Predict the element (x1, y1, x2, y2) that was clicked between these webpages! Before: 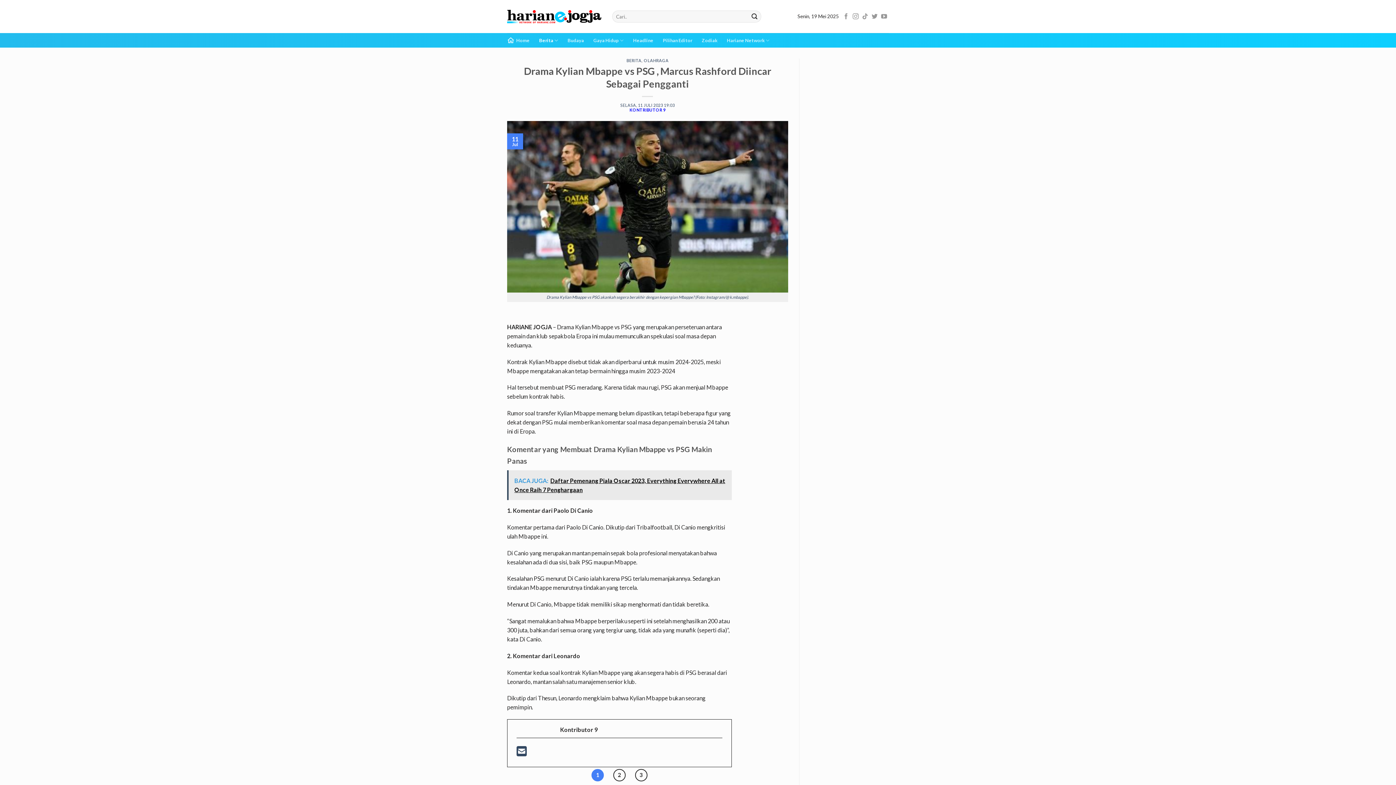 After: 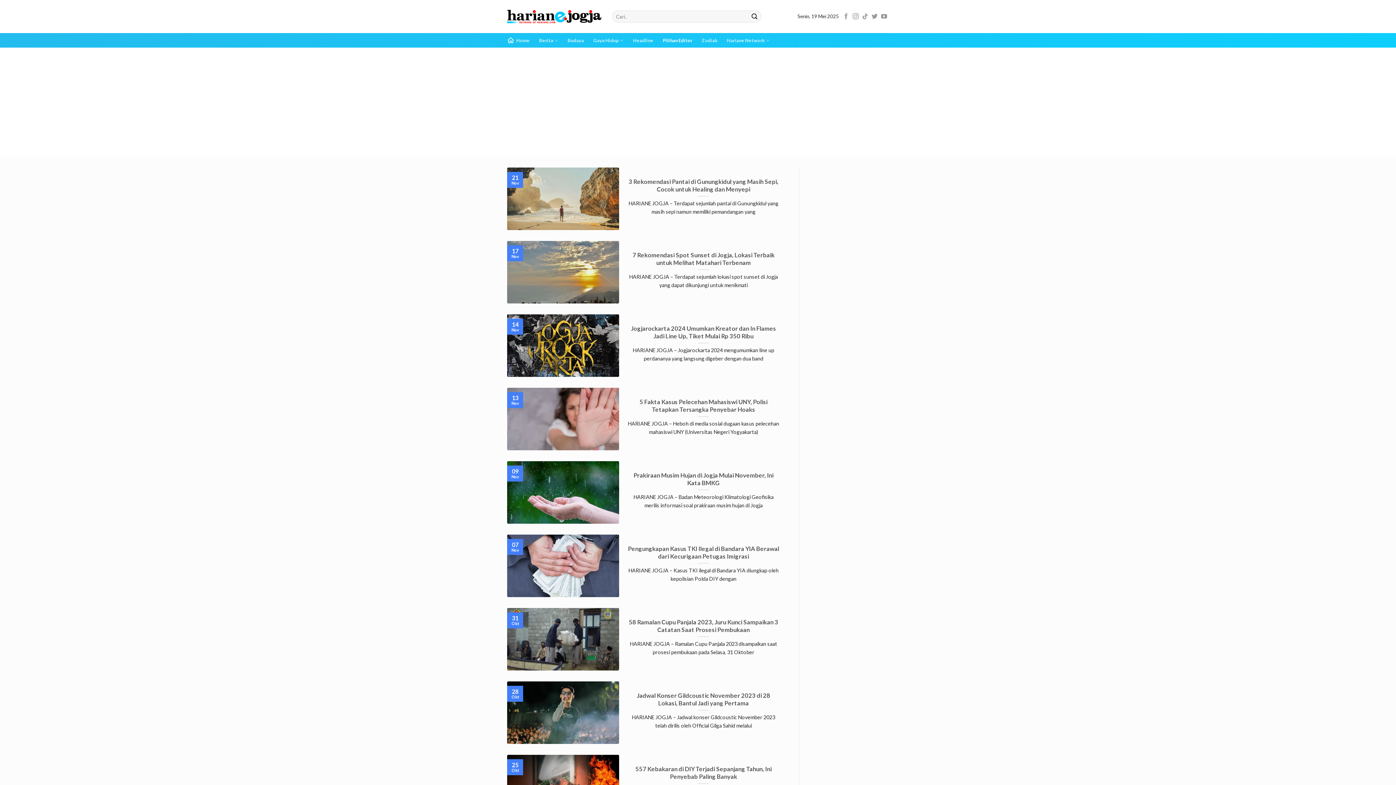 Action: label: Pilihan Editor bbox: (663, 34, 692, 46)